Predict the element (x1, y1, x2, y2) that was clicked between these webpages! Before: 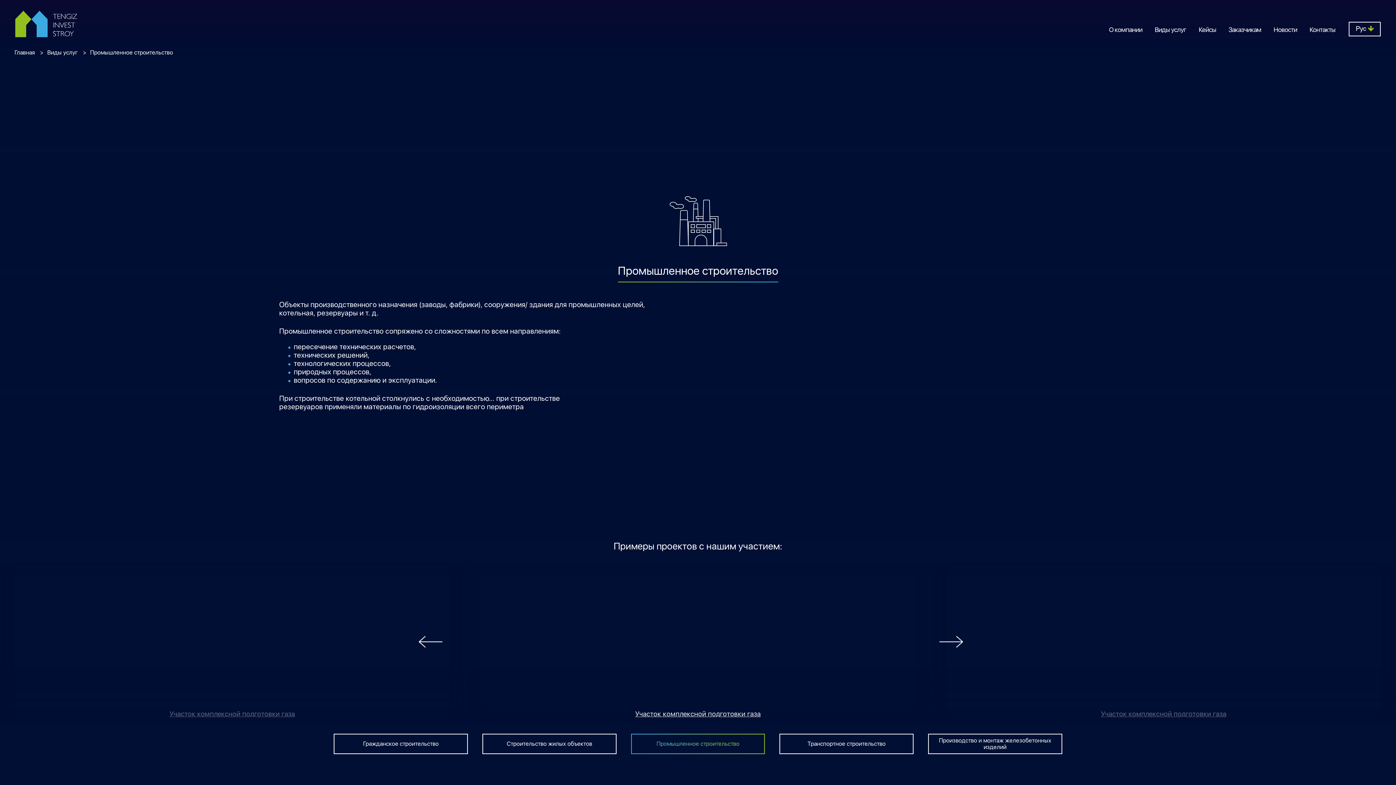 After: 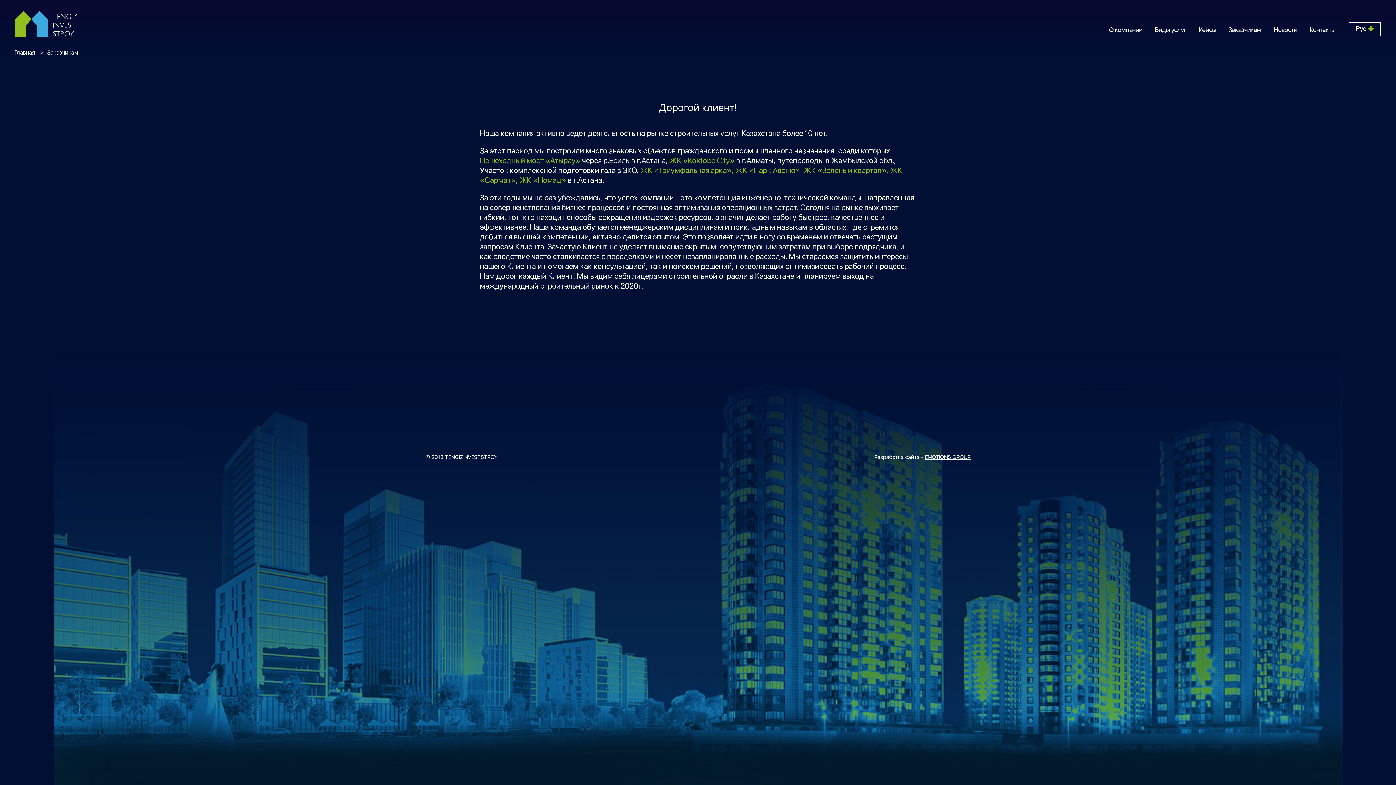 Action: label: Заказчикам bbox: (1226, 21, 1264, 35)